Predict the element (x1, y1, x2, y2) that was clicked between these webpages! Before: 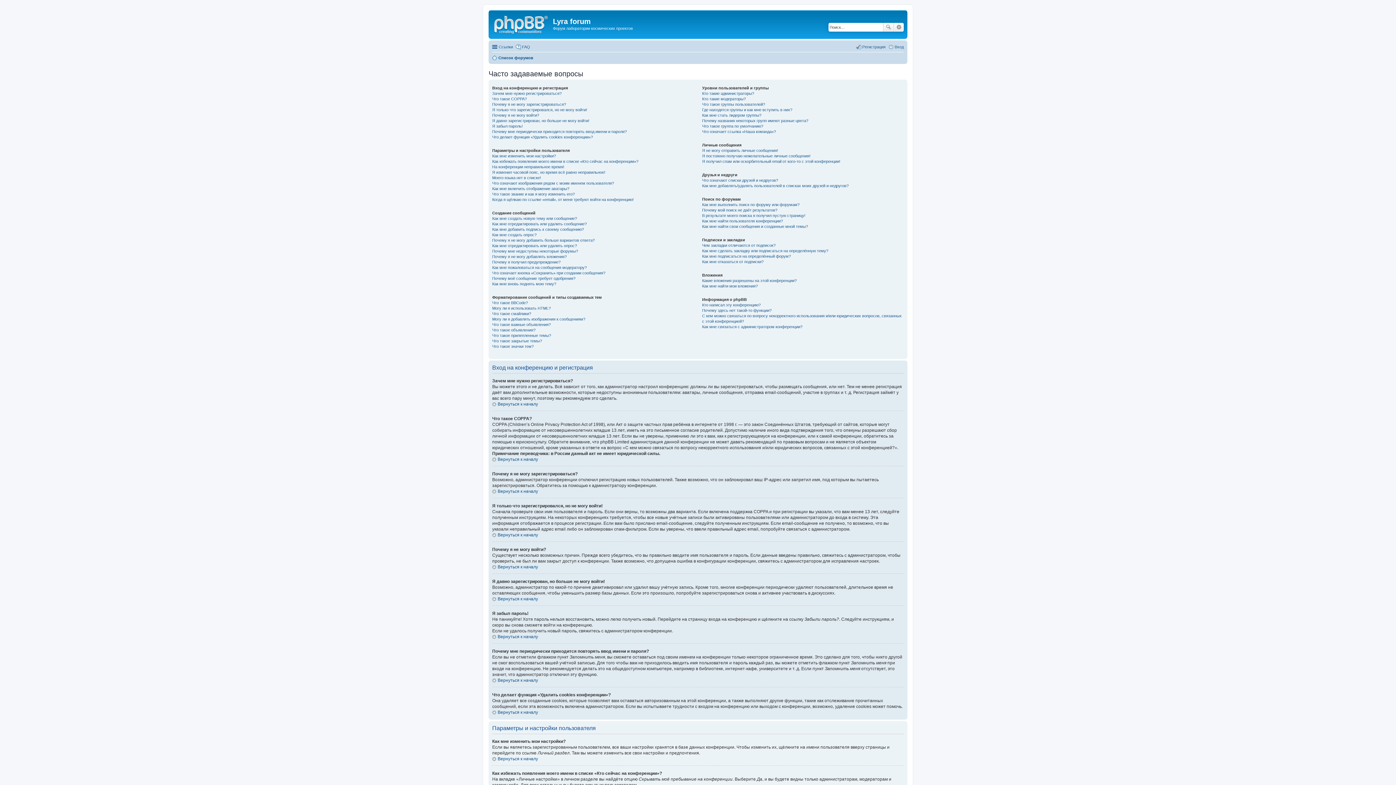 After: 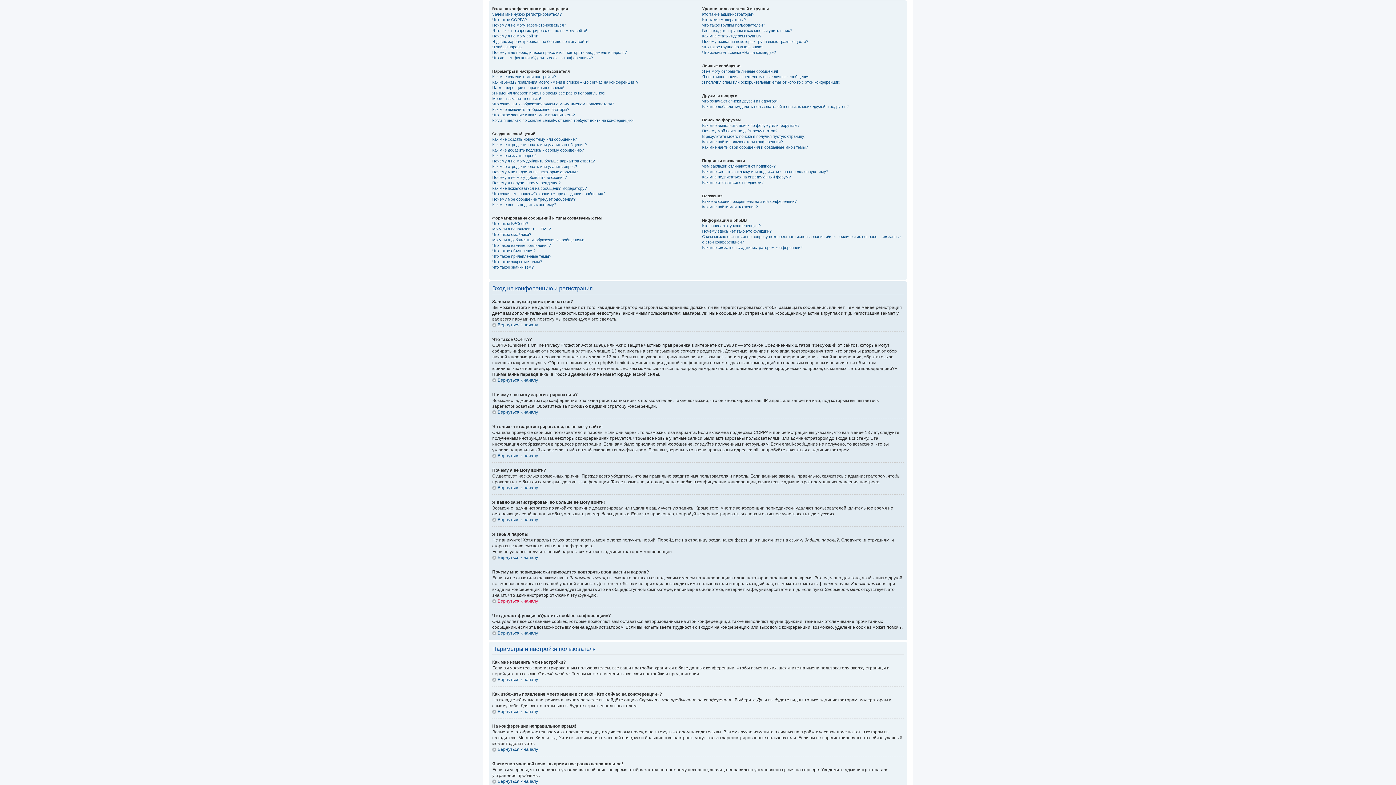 Action: bbox: (492, 596, 538, 601) label: Вернуться к началу